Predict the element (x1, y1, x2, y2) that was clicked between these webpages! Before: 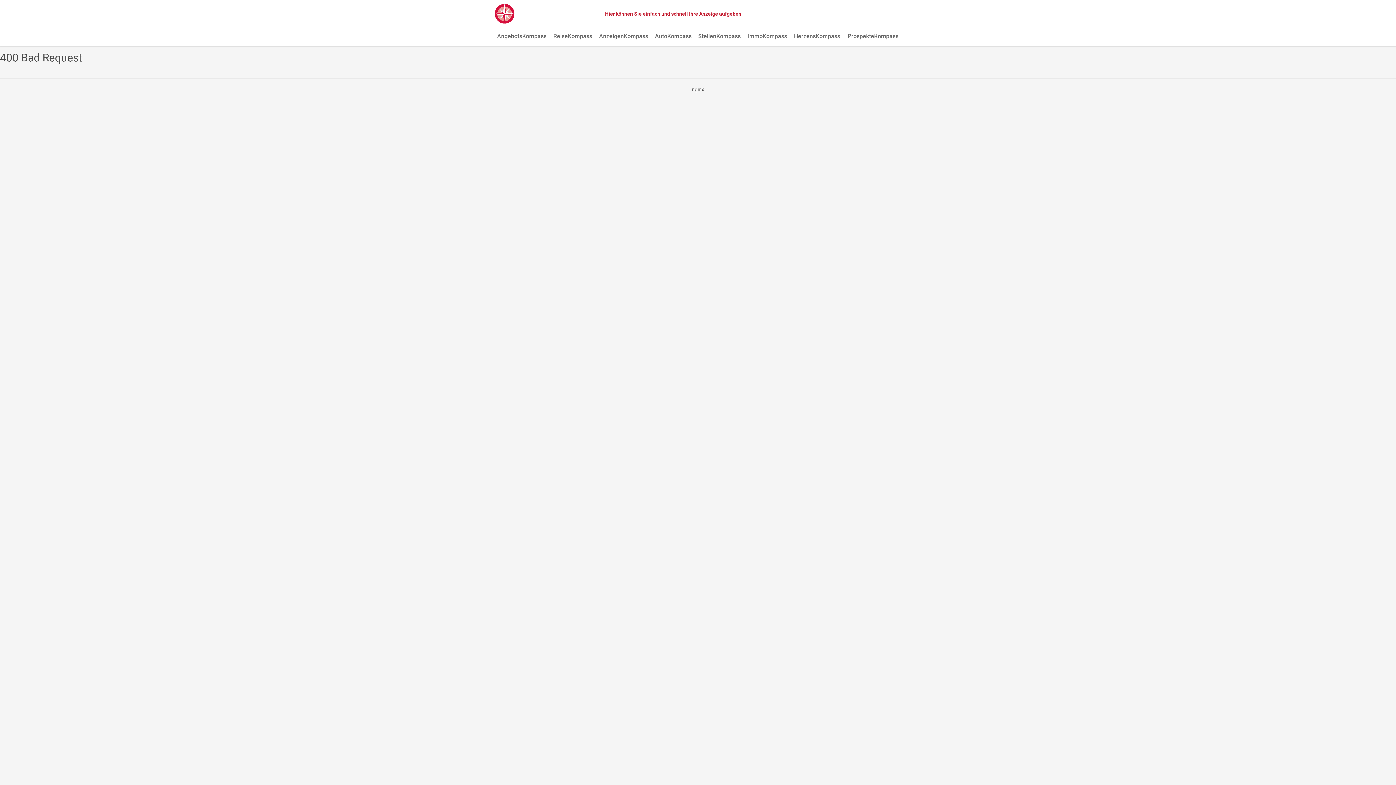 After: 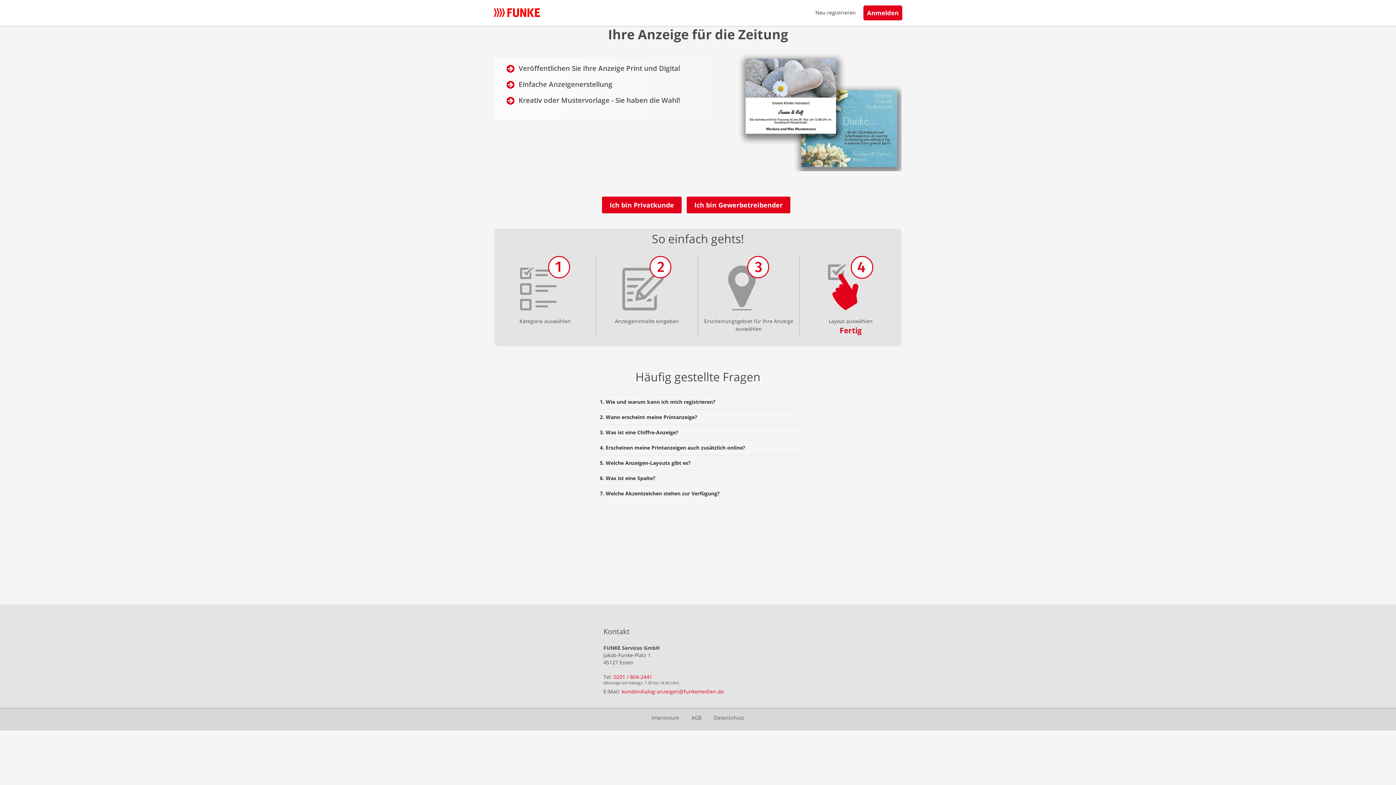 Action: label: Hier können Sie einfach und schnell Ihre Anzeige aufgeben bbox: (602, 8, 743, 19)